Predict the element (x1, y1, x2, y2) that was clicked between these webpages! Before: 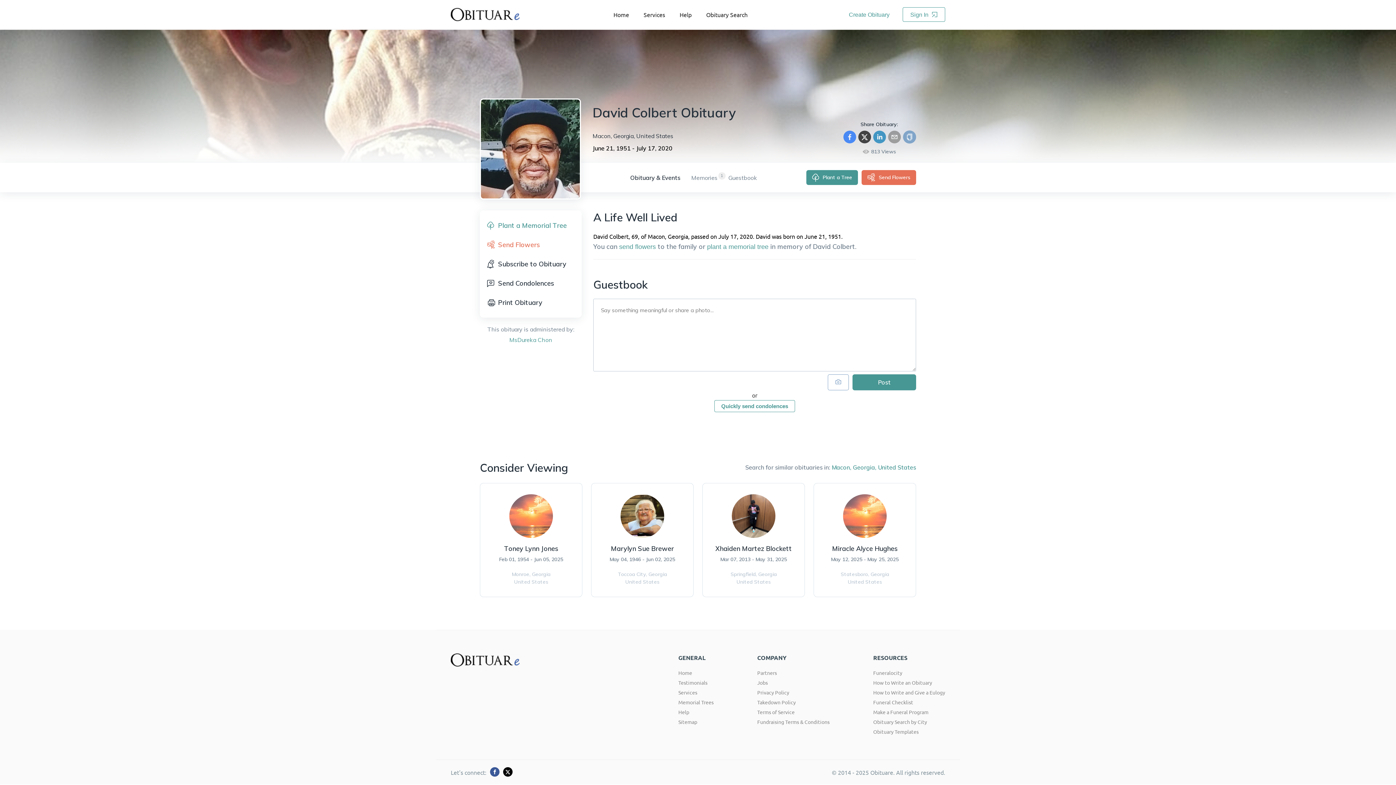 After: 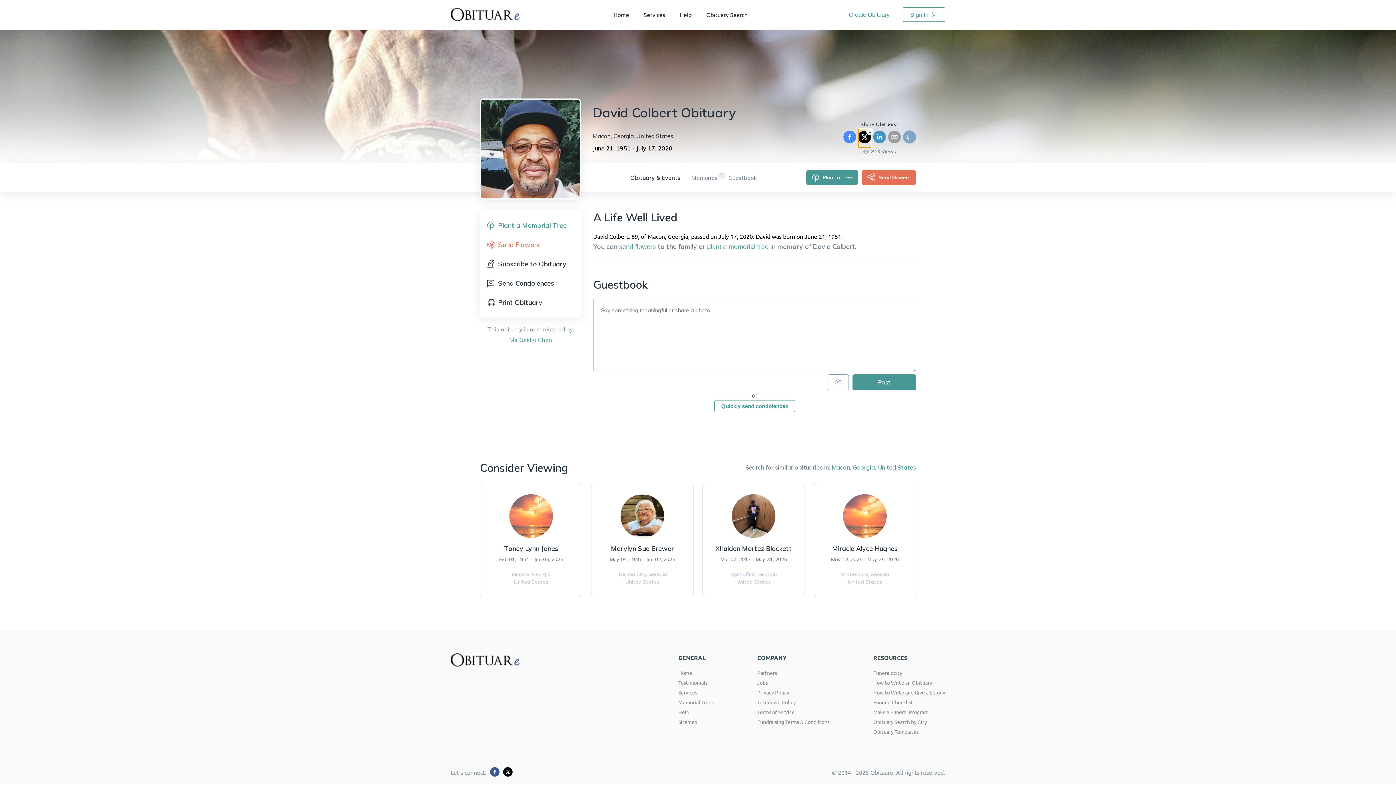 Action: bbox: (858, 129, 871, 147)